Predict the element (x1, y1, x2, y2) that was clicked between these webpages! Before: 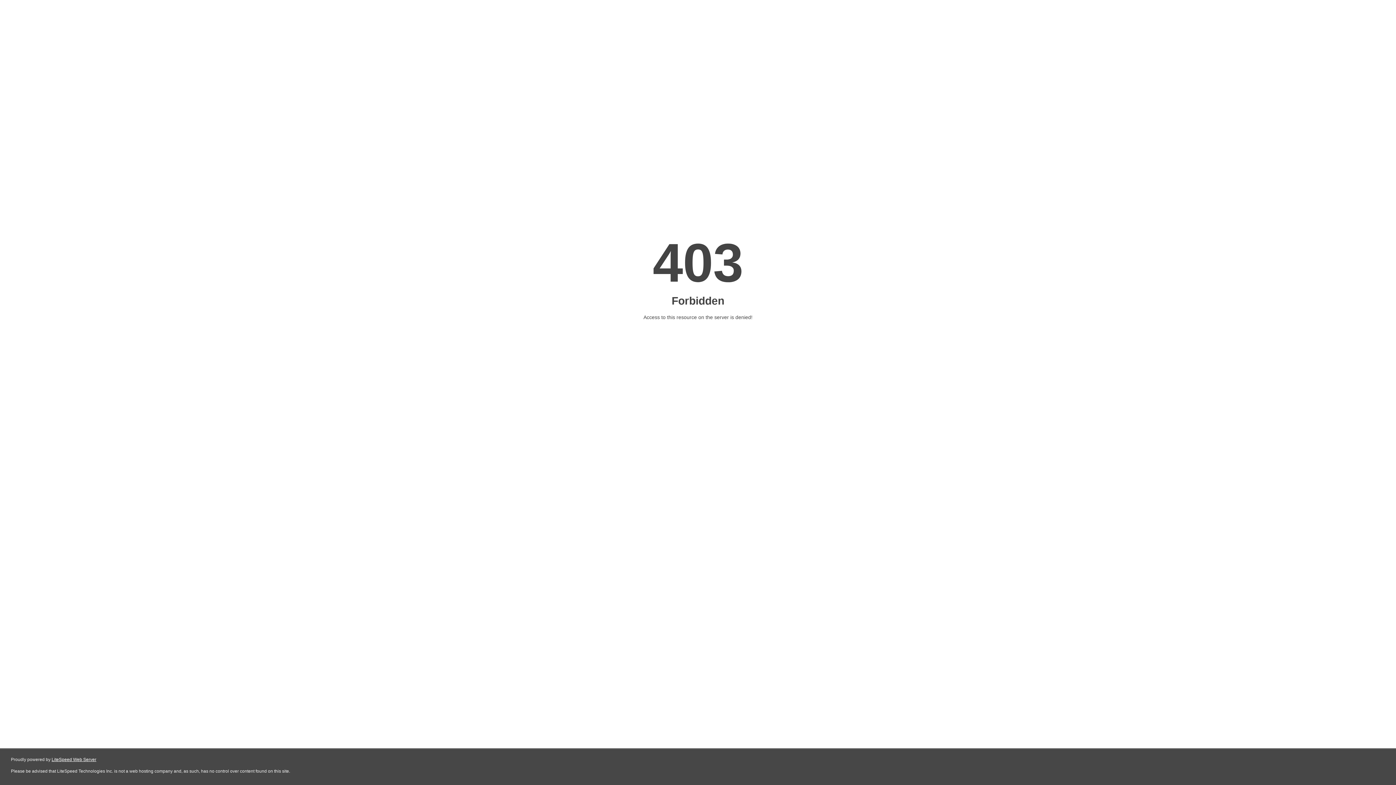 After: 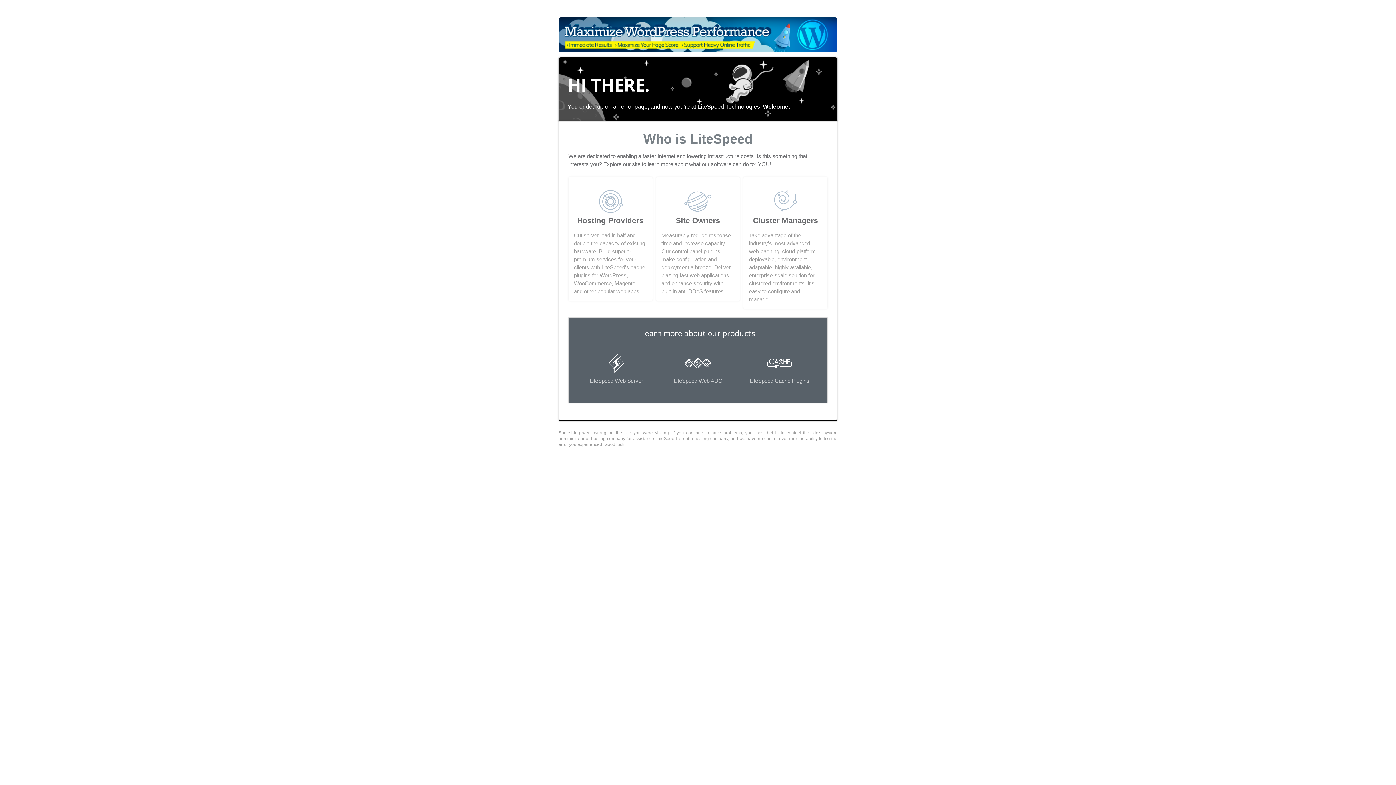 Action: label: LiteSpeed Web Server bbox: (51, 757, 96, 762)